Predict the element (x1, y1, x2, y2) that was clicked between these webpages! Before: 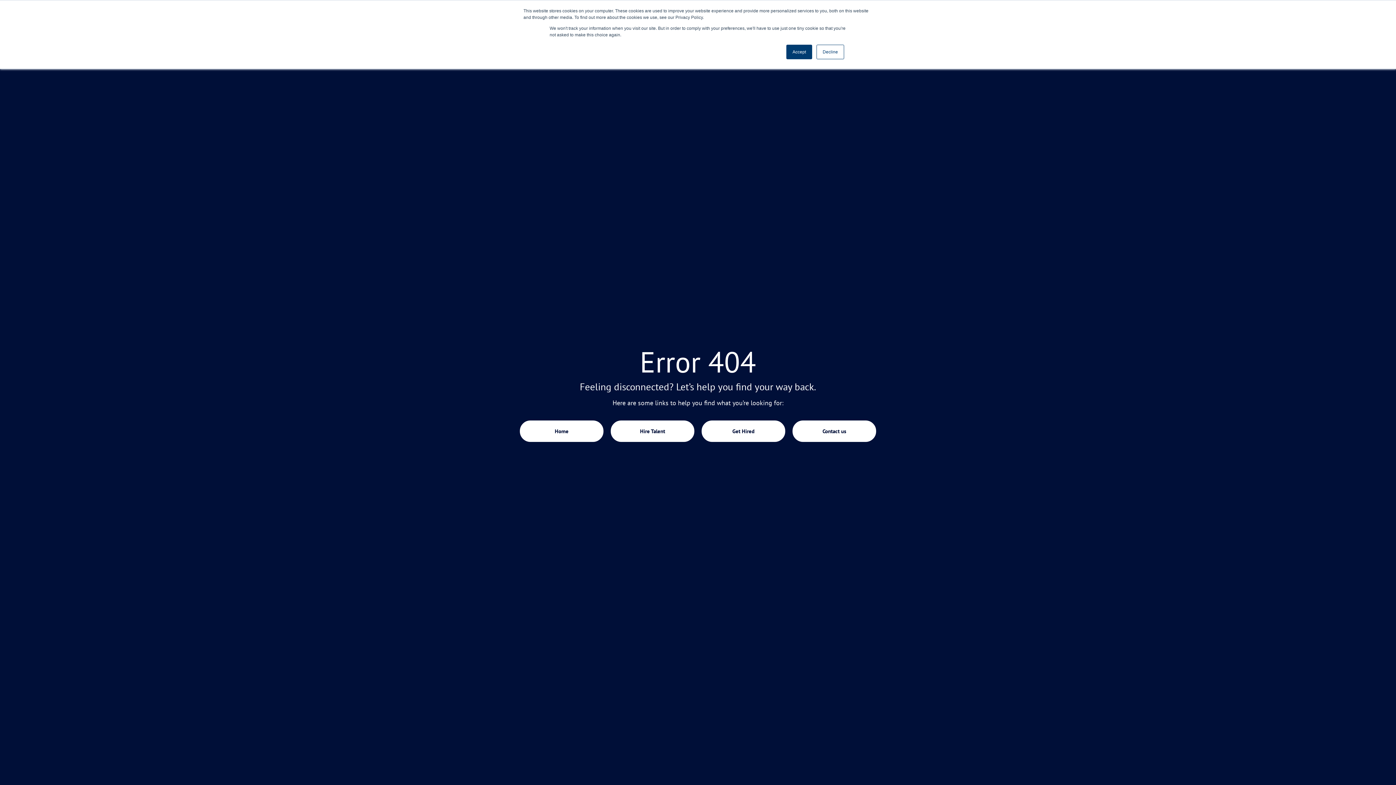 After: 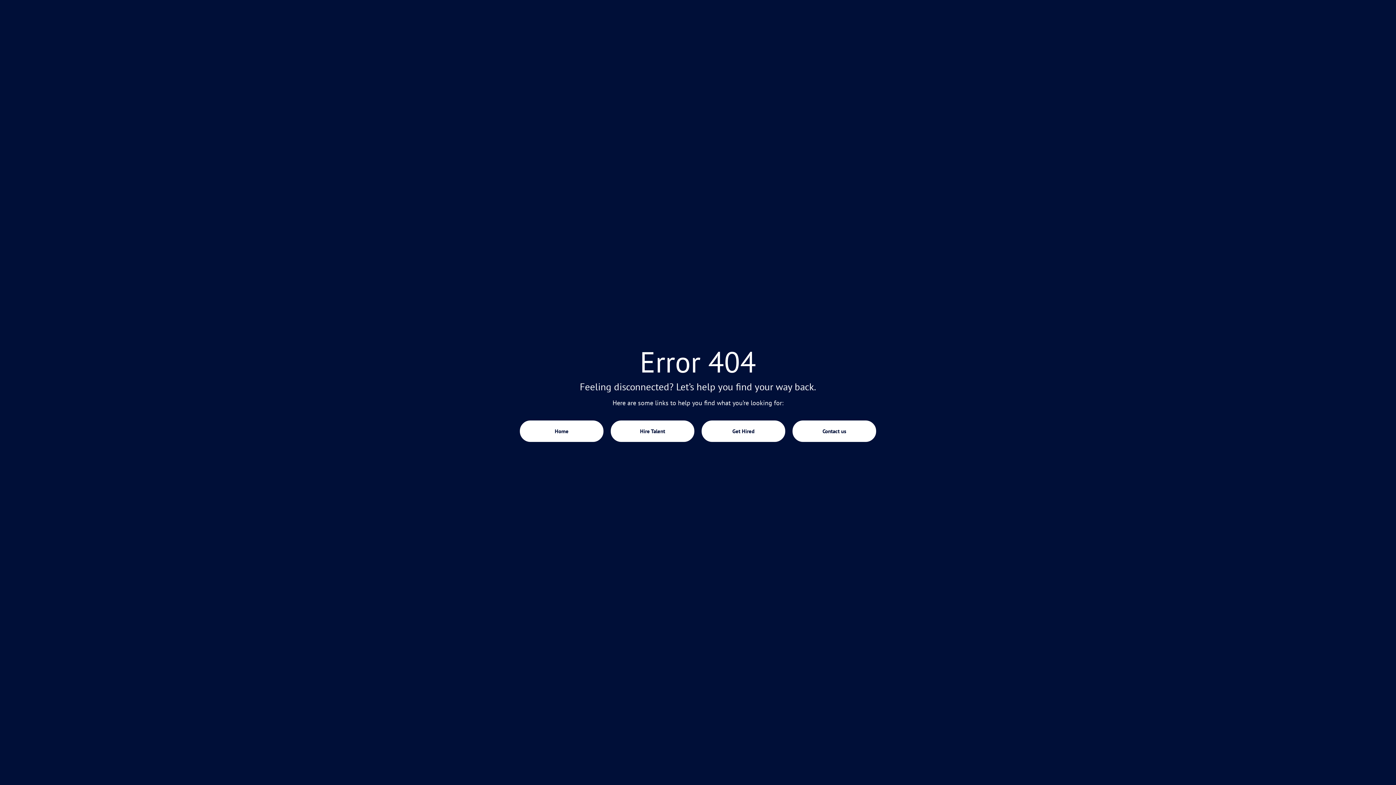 Action: bbox: (786, 44, 812, 59) label: Accept